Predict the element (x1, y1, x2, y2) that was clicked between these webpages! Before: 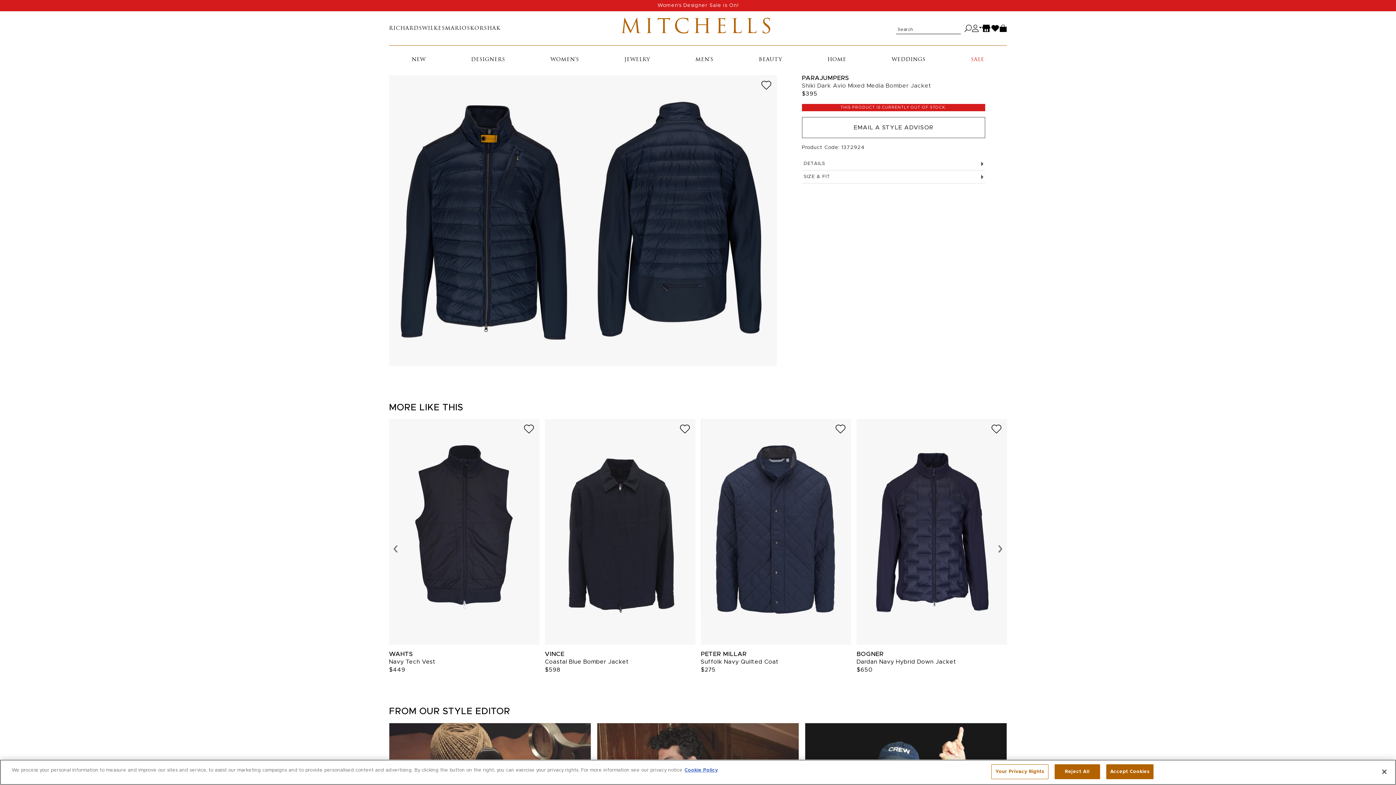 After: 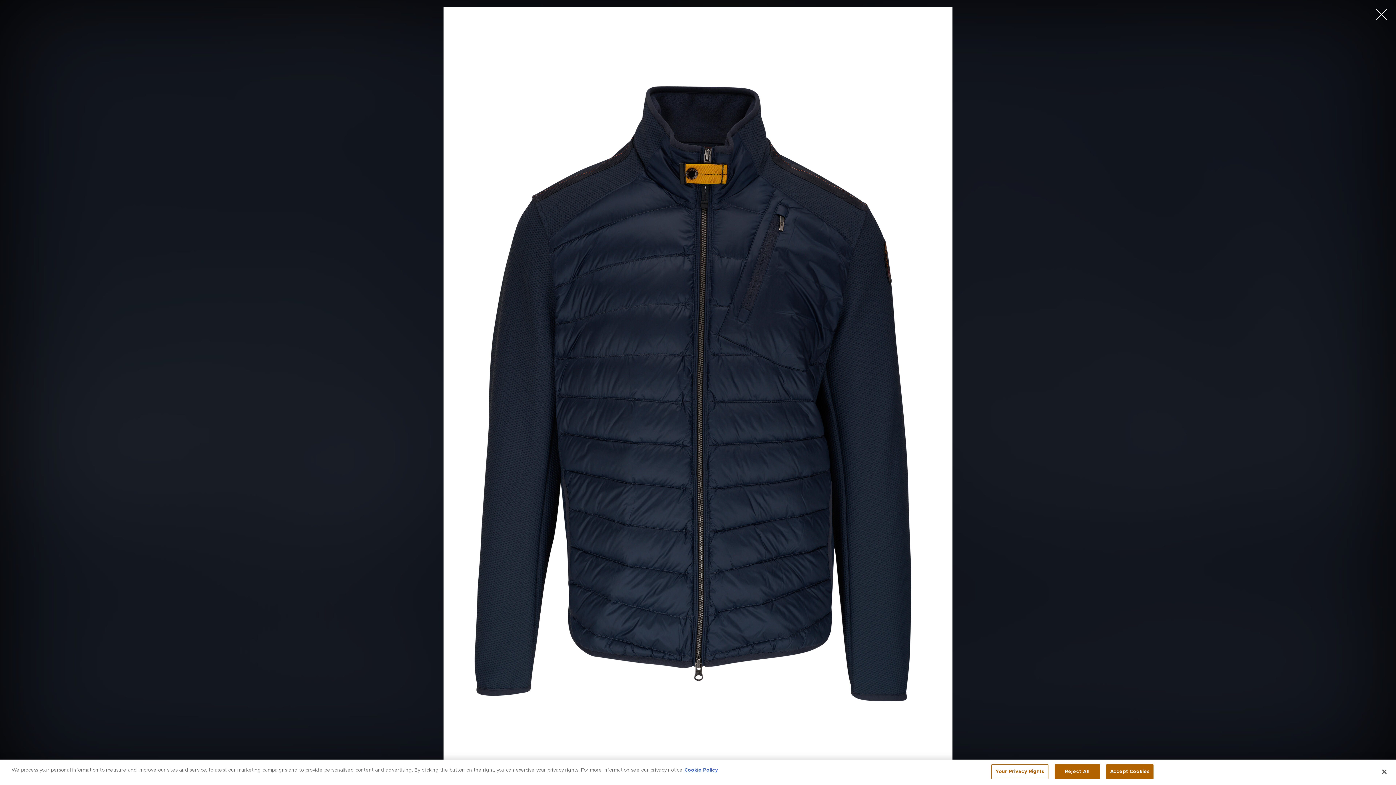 Action: bbox: (389, 75, 583, 366)